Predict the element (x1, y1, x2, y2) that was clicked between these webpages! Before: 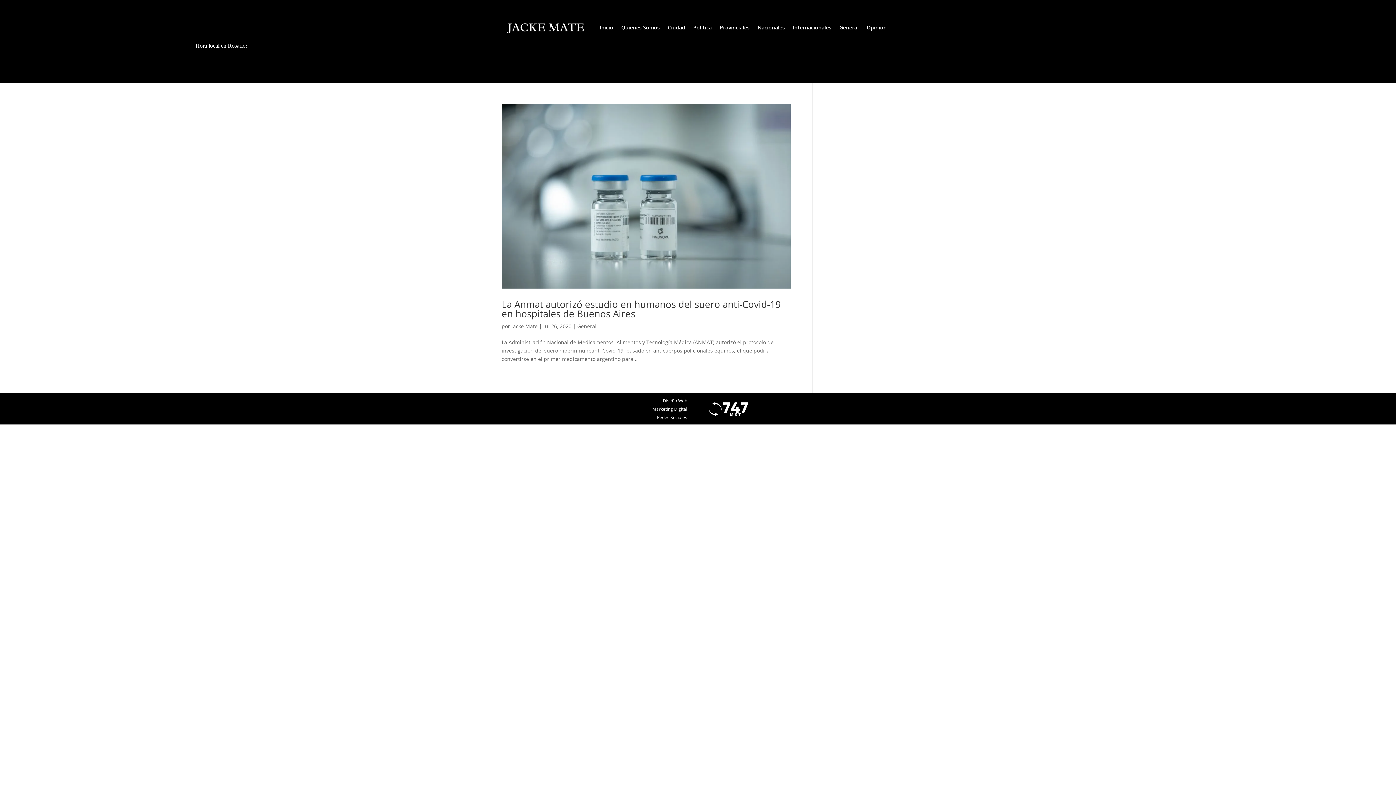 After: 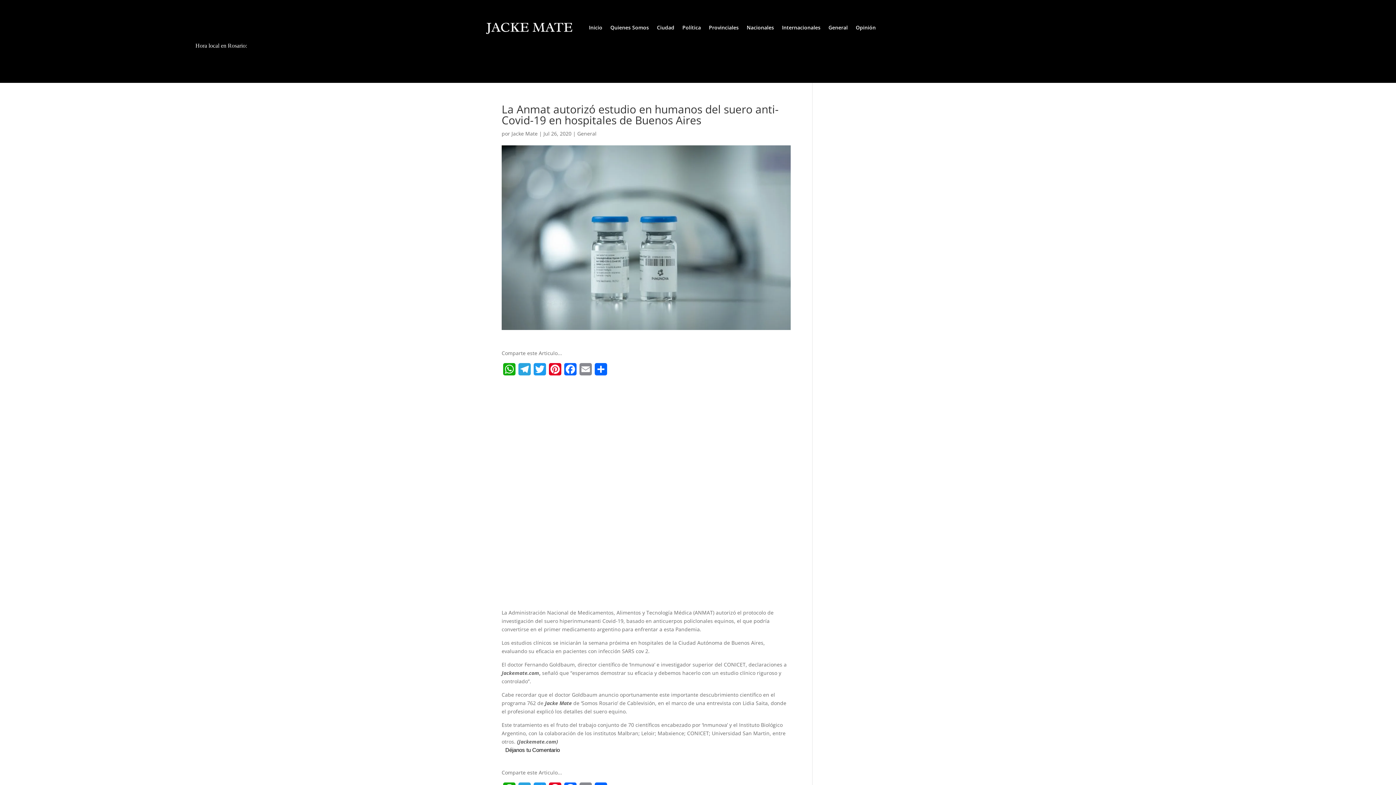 Action: bbox: (501, 103, 790, 288)